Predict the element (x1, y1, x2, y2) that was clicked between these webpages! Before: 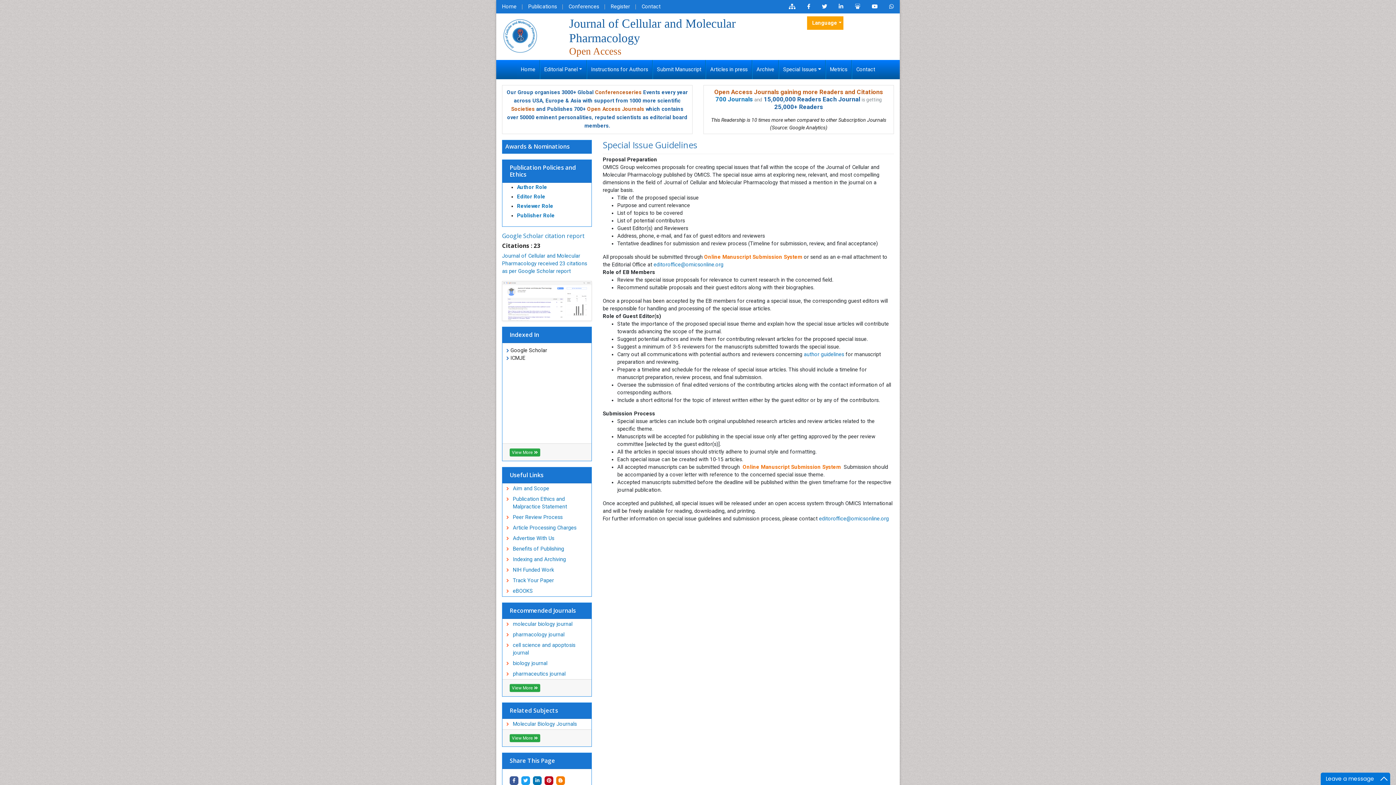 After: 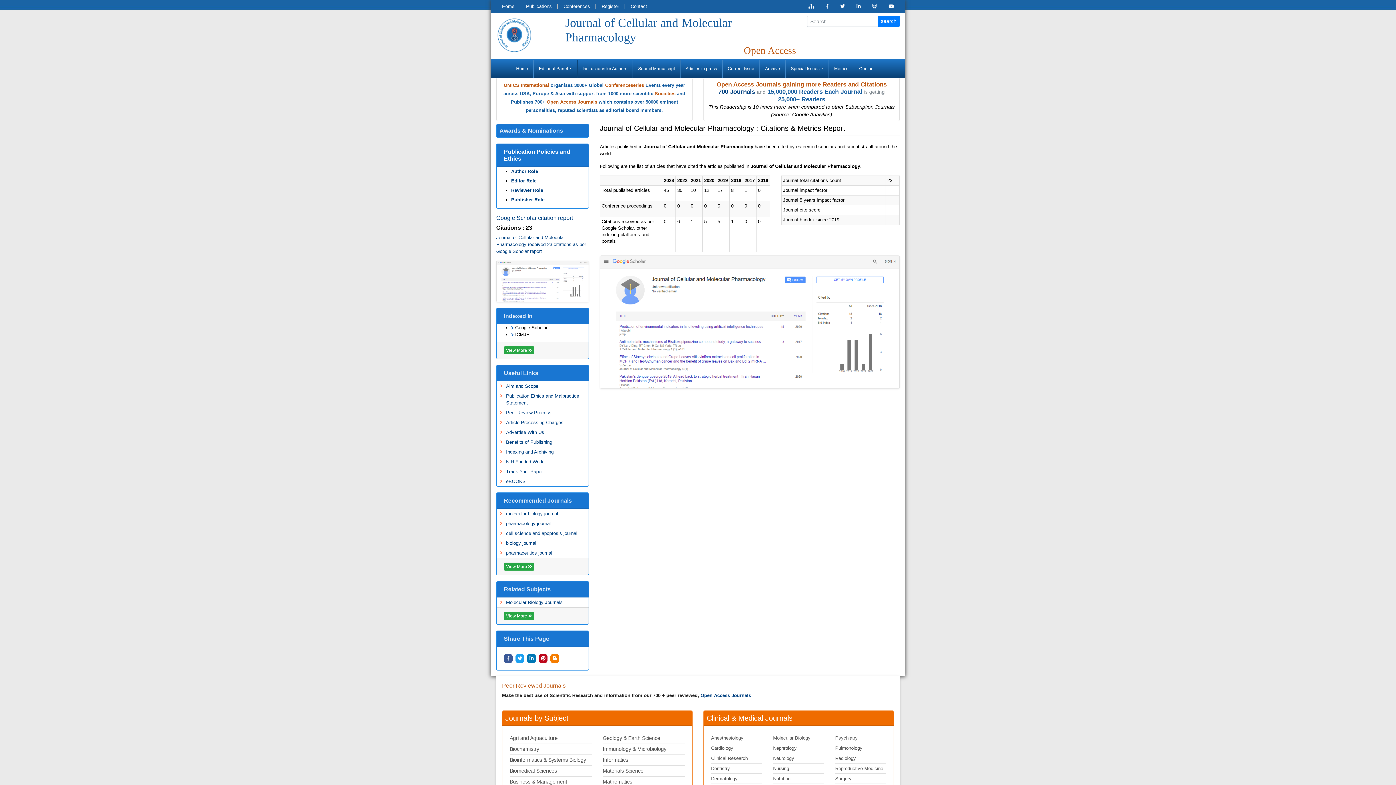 Action: bbox: (502, 281, 591, 320)